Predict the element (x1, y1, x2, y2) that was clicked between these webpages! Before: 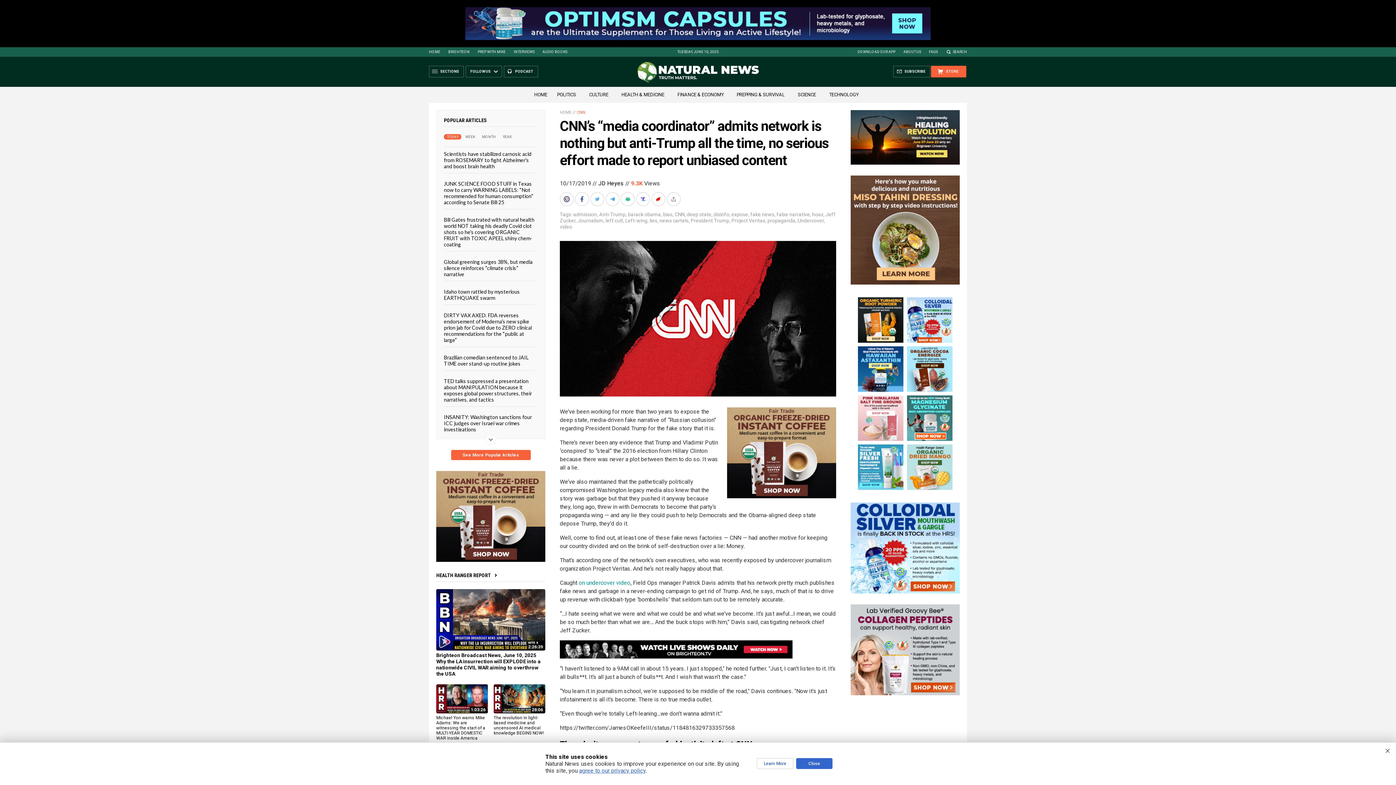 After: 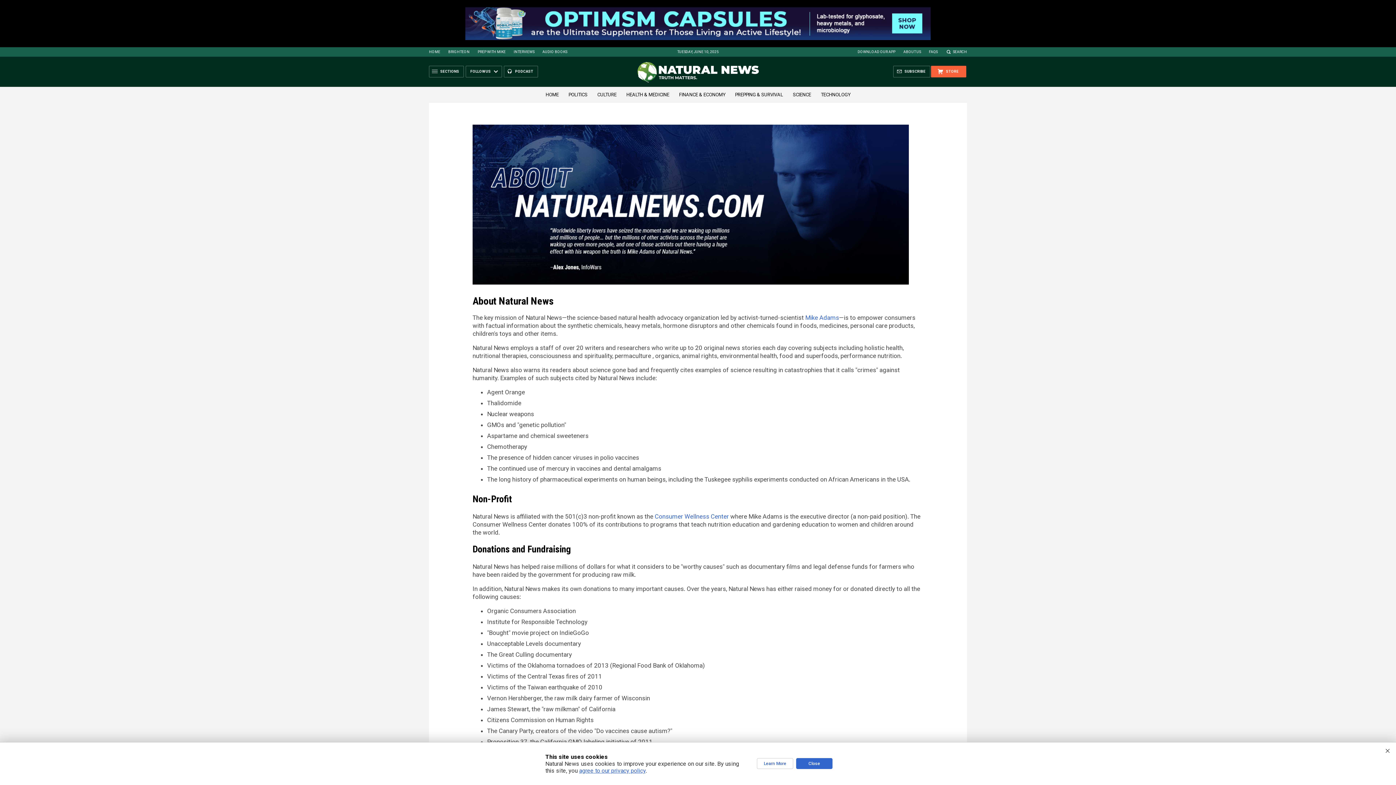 Action: label: ABOUT US bbox: (903, 49, 921, 53)